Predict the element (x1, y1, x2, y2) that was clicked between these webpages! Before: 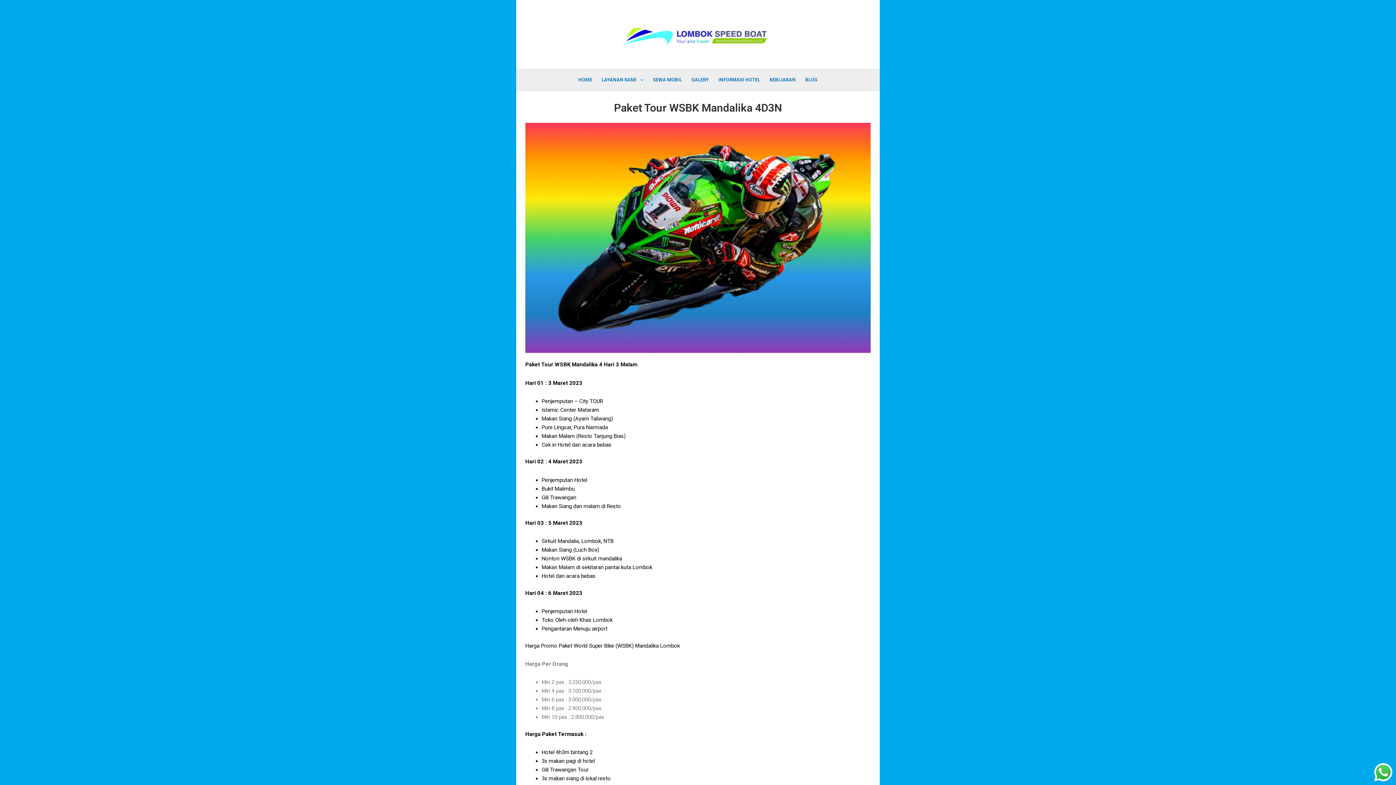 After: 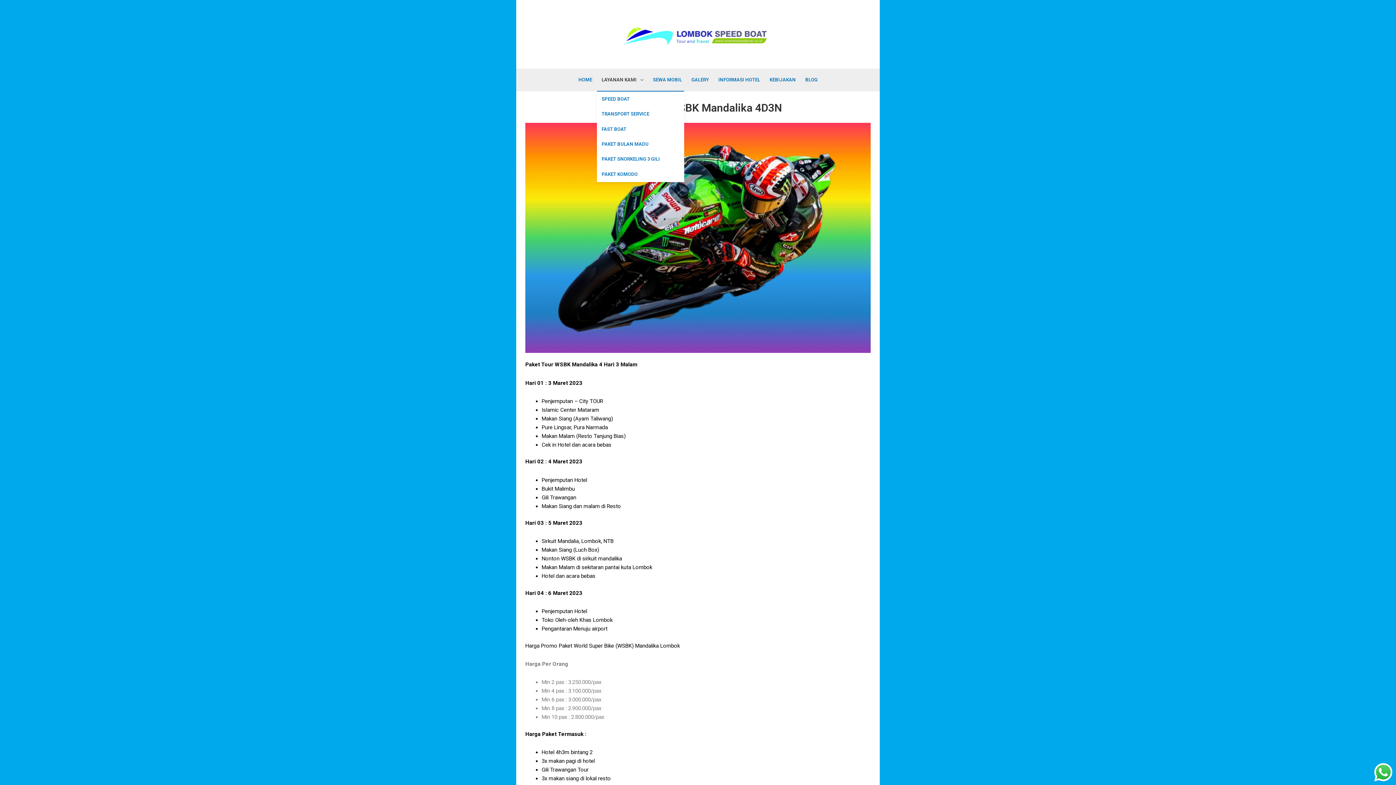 Action: label: LAYANAN KAMI bbox: (597, 69, 648, 91)